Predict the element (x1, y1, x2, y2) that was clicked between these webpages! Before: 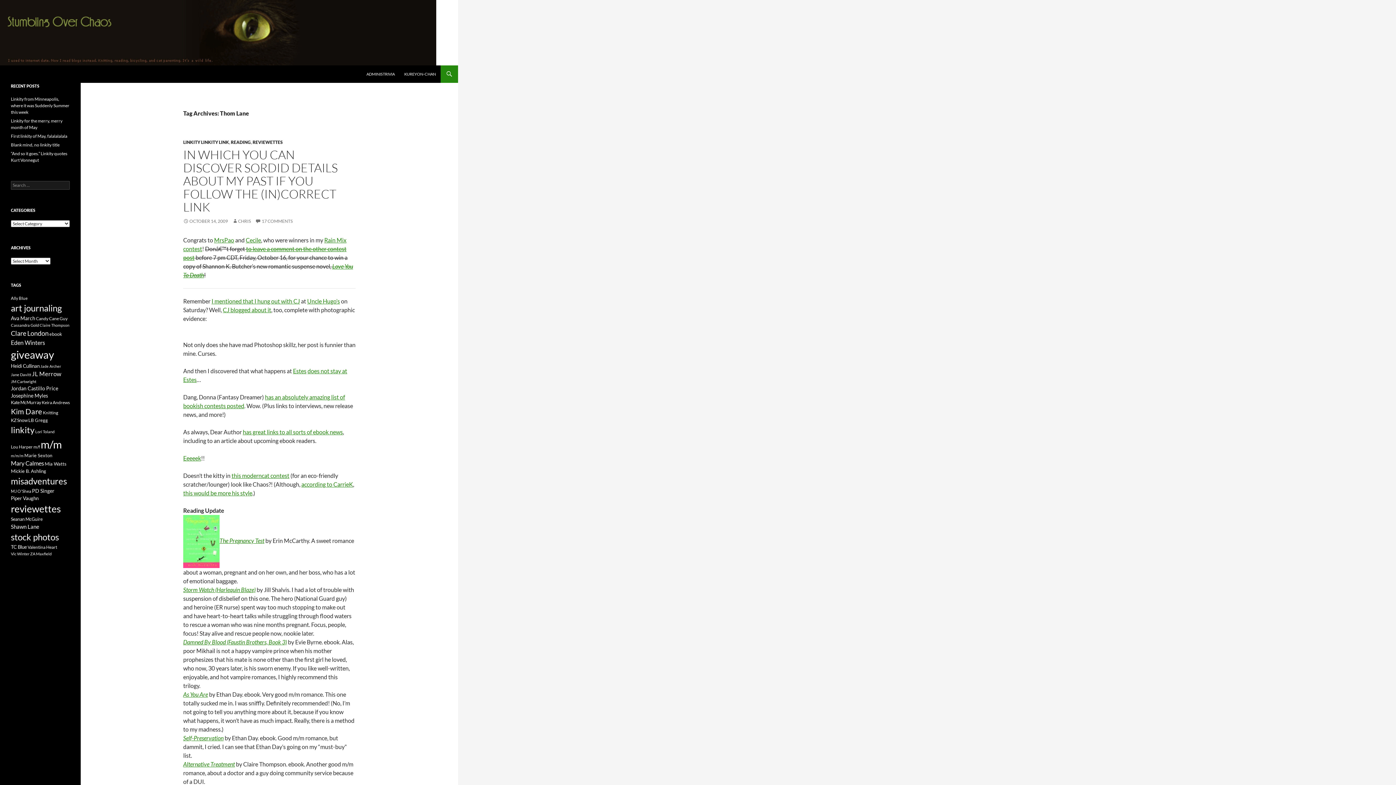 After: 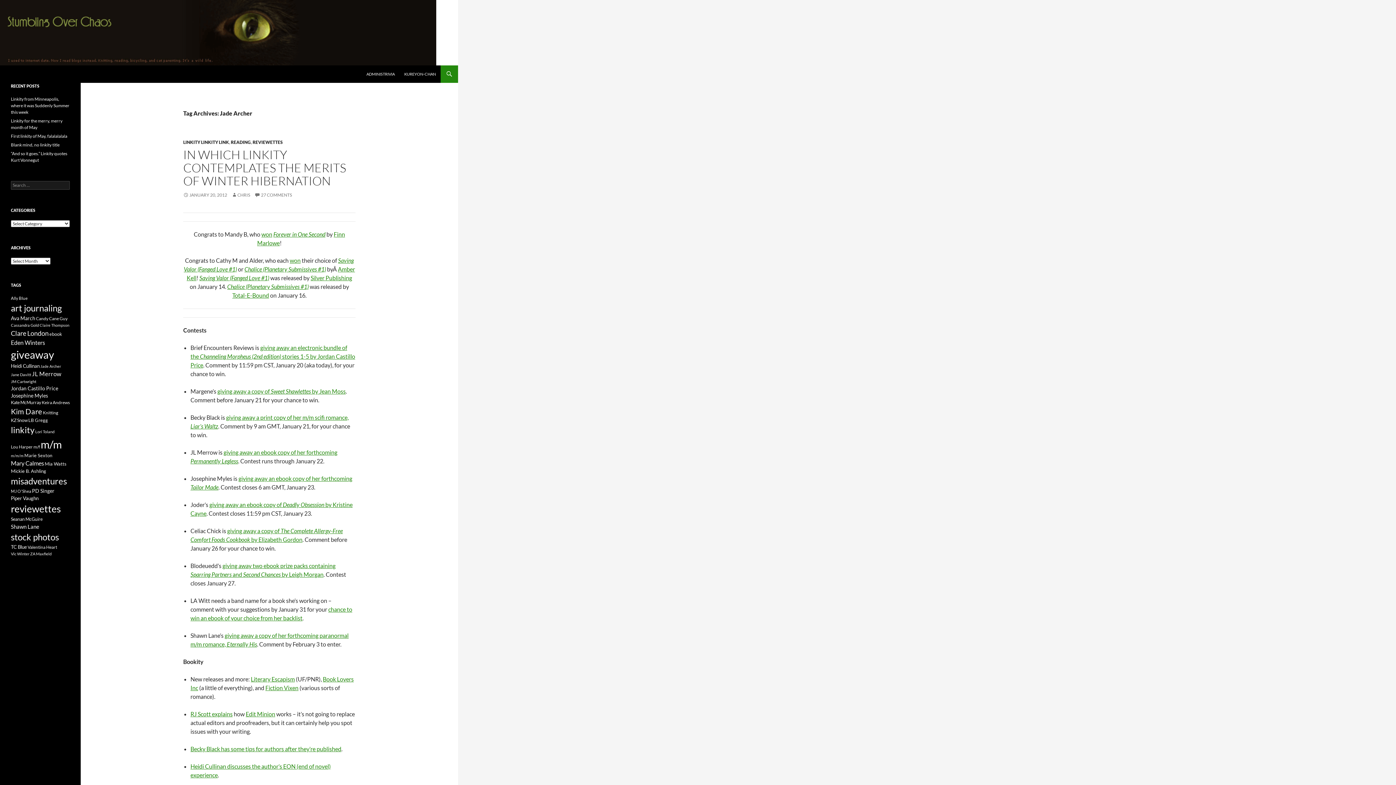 Action: bbox: (40, 364, 61, 368) label: Jade Archer (13 items)